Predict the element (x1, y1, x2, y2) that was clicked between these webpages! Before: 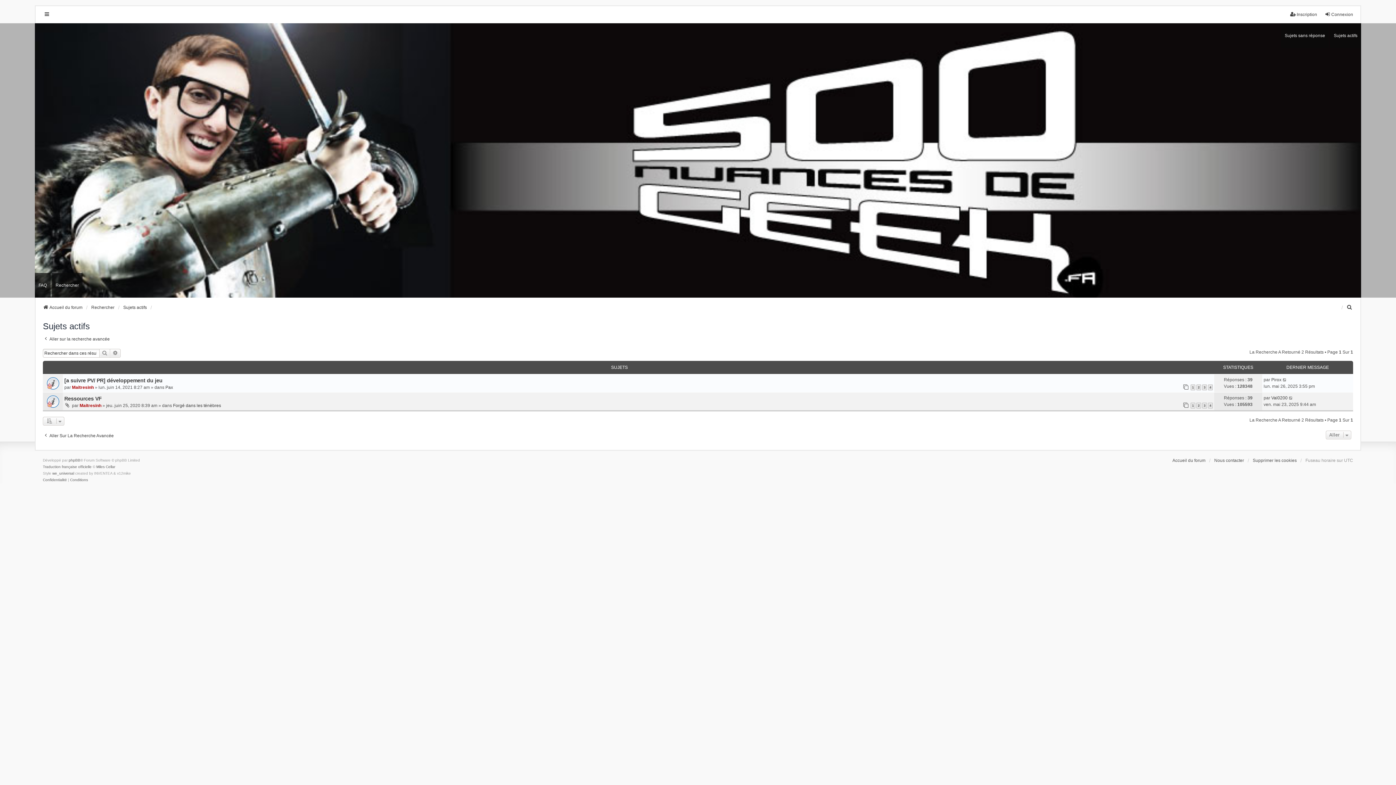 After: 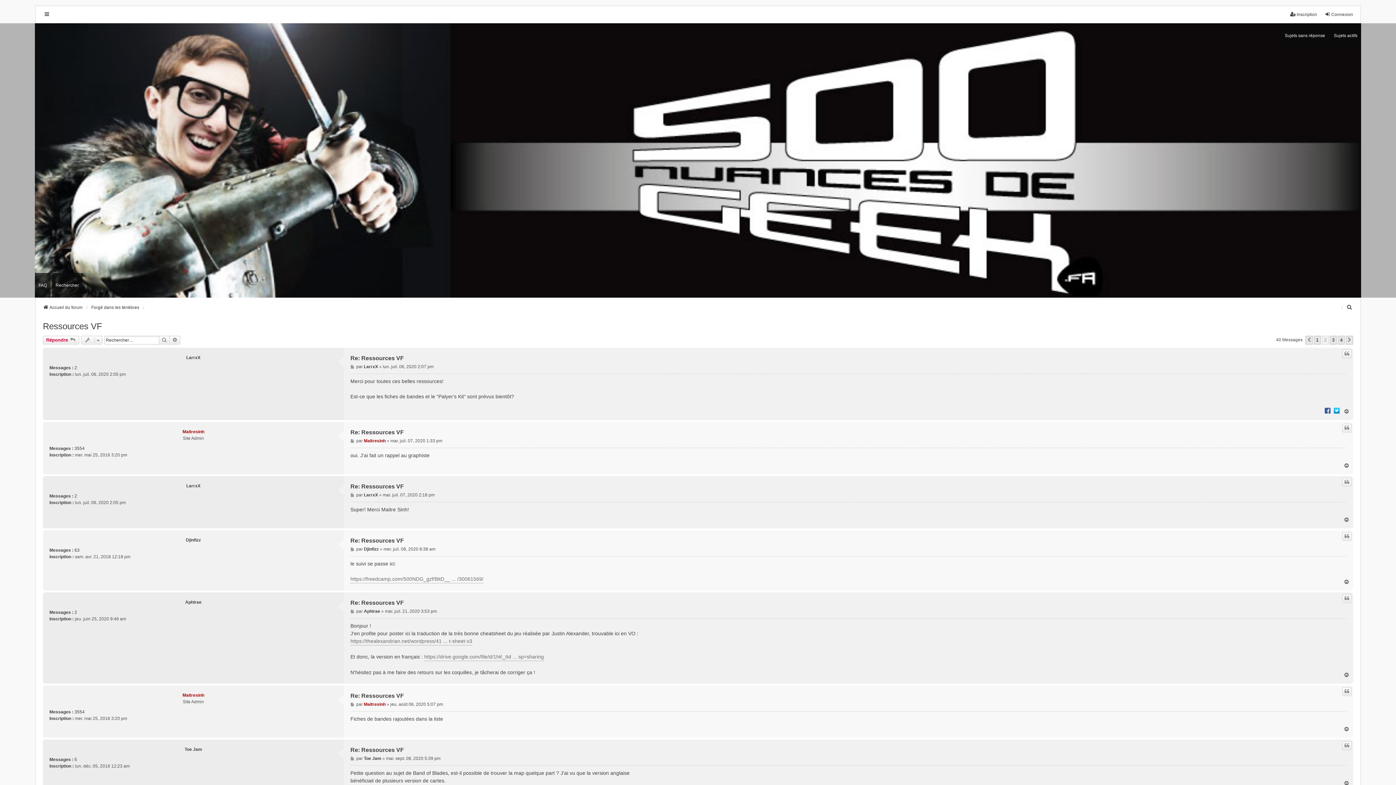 Action: bbox: (1196, 403, 1201, 408) label: 2